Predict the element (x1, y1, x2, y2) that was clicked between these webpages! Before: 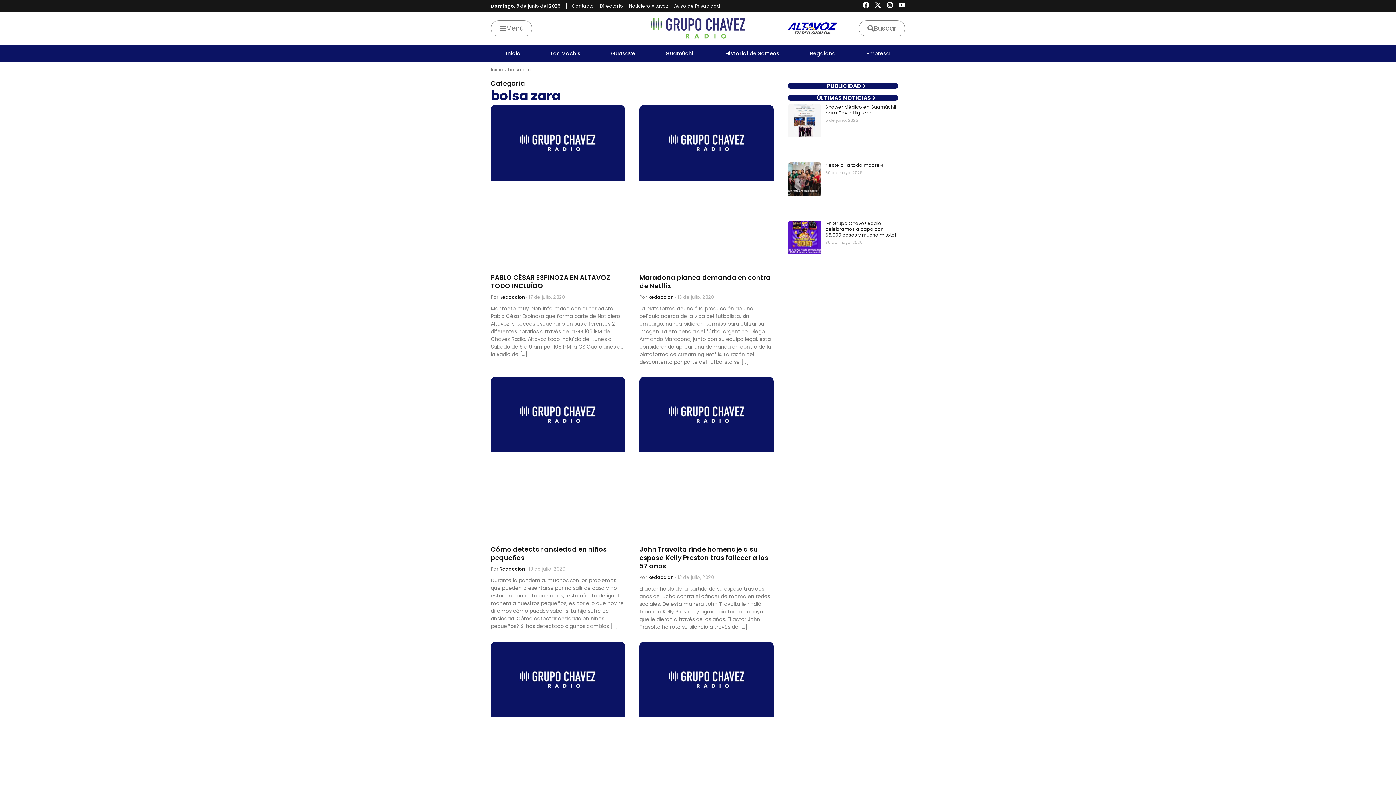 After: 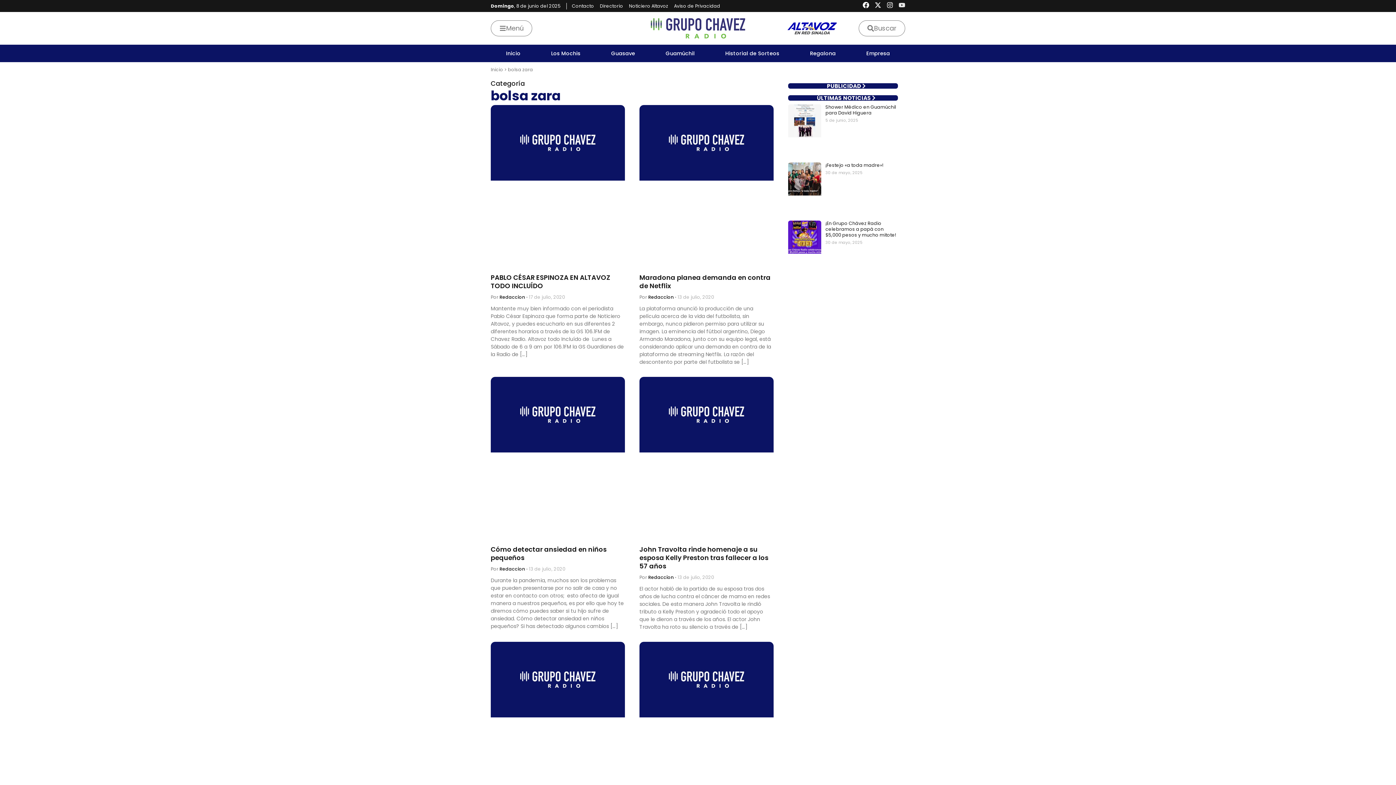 Action: label: Youtube bbox: (898, 1, 905, 8)